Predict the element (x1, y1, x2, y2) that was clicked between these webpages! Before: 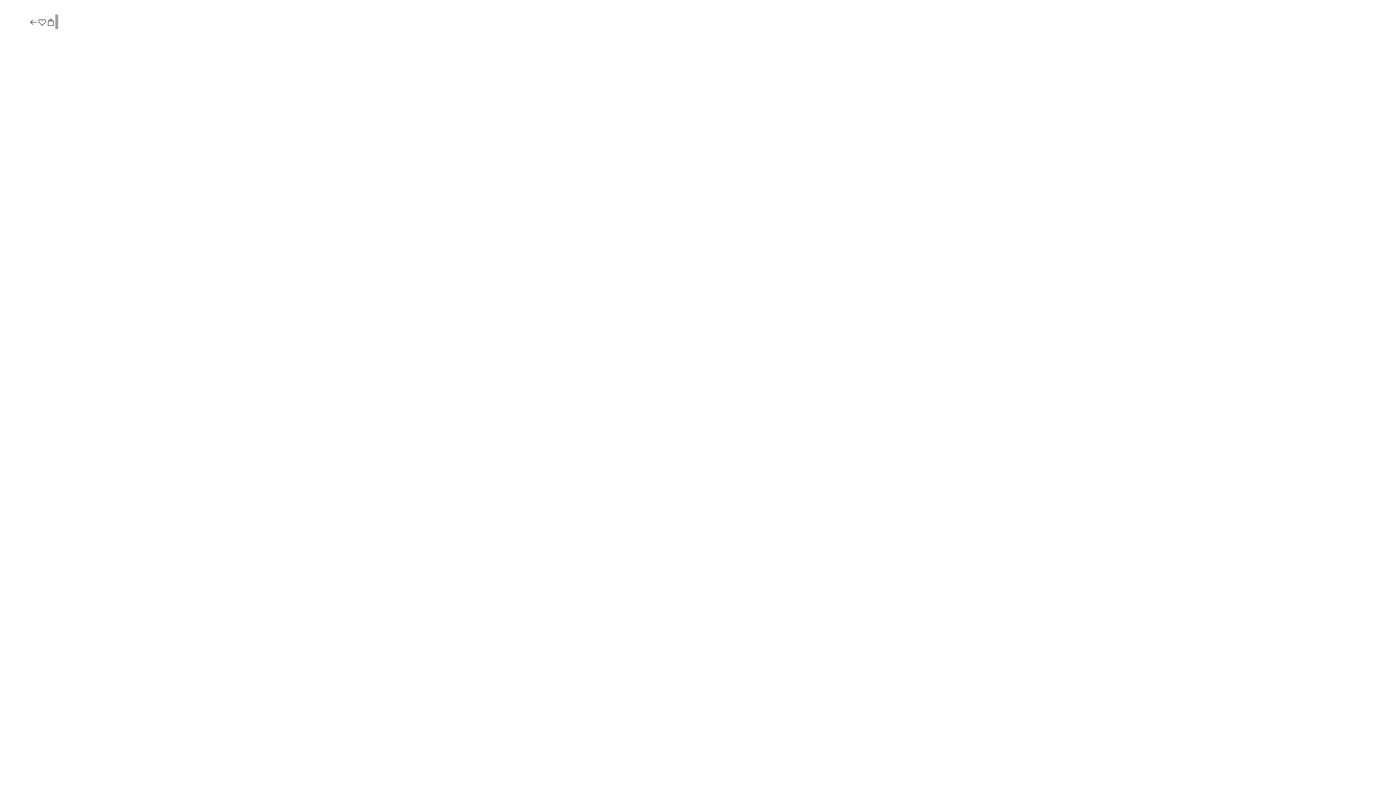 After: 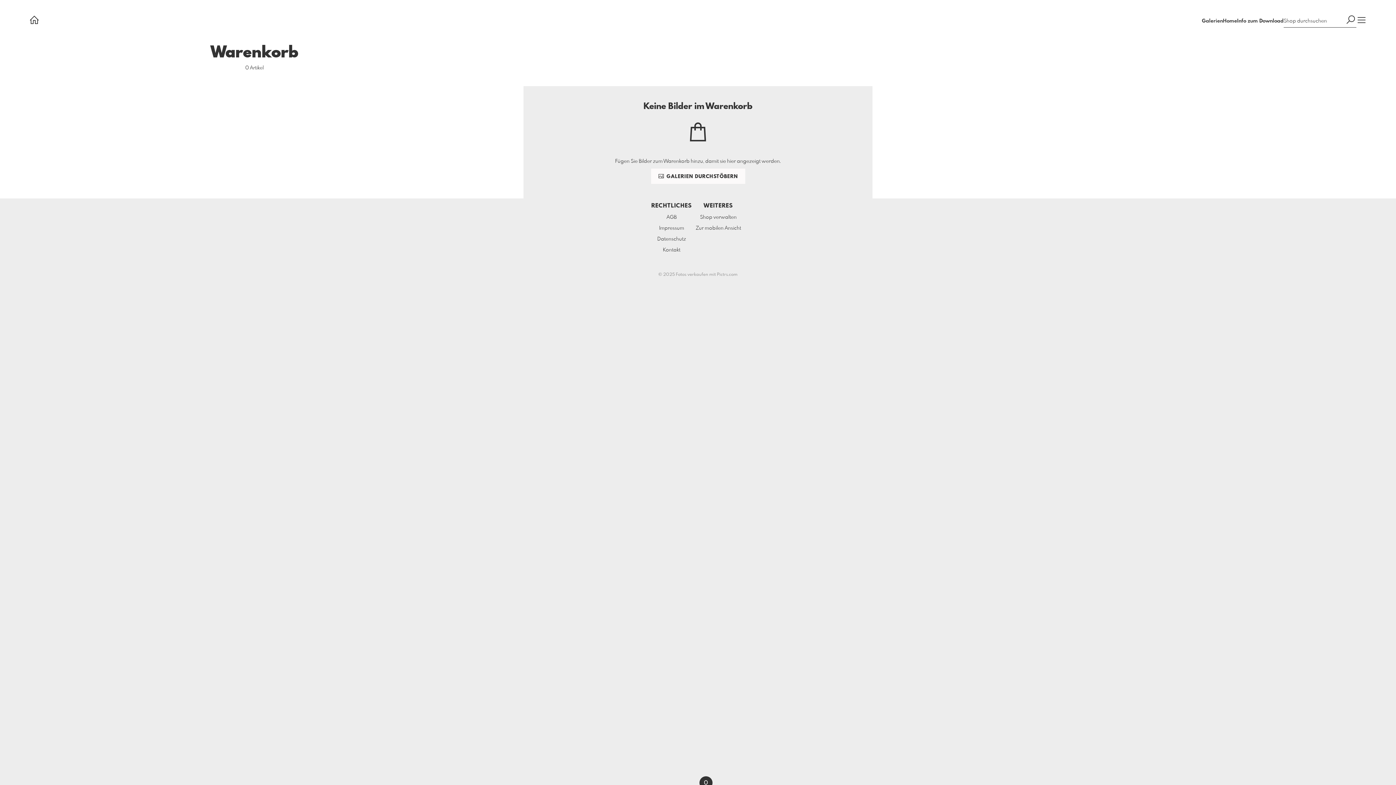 Action: bbox: (46, 17, 55, 27)